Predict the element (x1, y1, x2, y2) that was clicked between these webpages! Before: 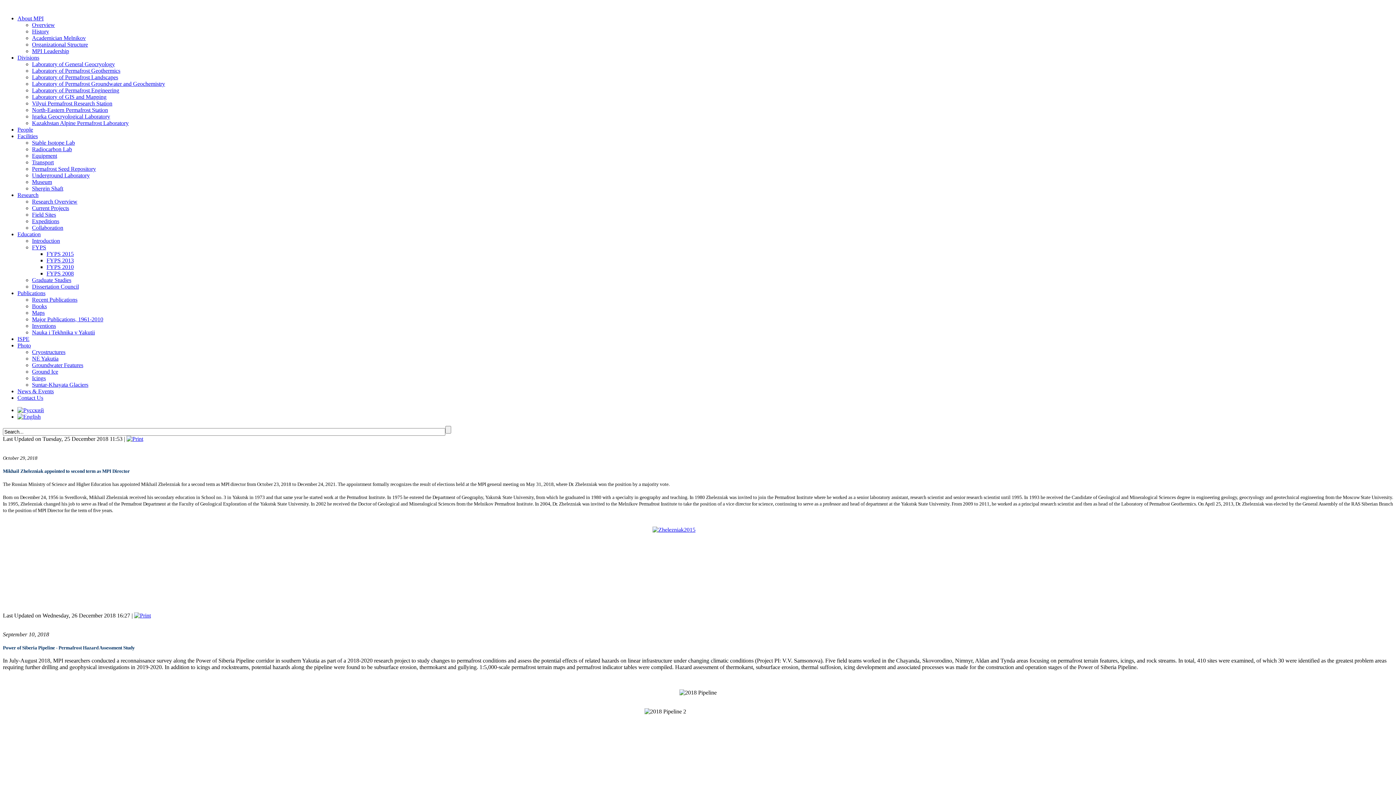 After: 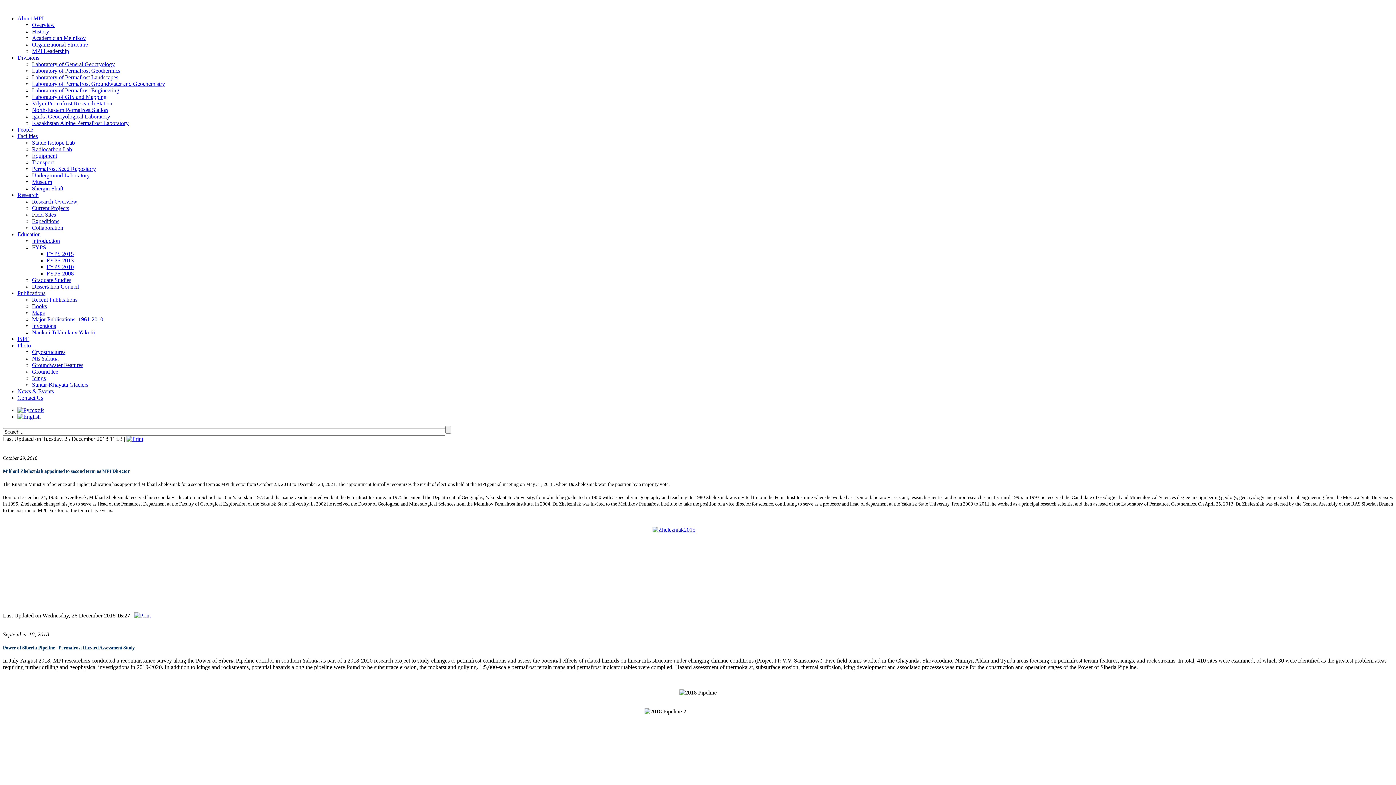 Action: bbox: (134, 612, 150, 618)